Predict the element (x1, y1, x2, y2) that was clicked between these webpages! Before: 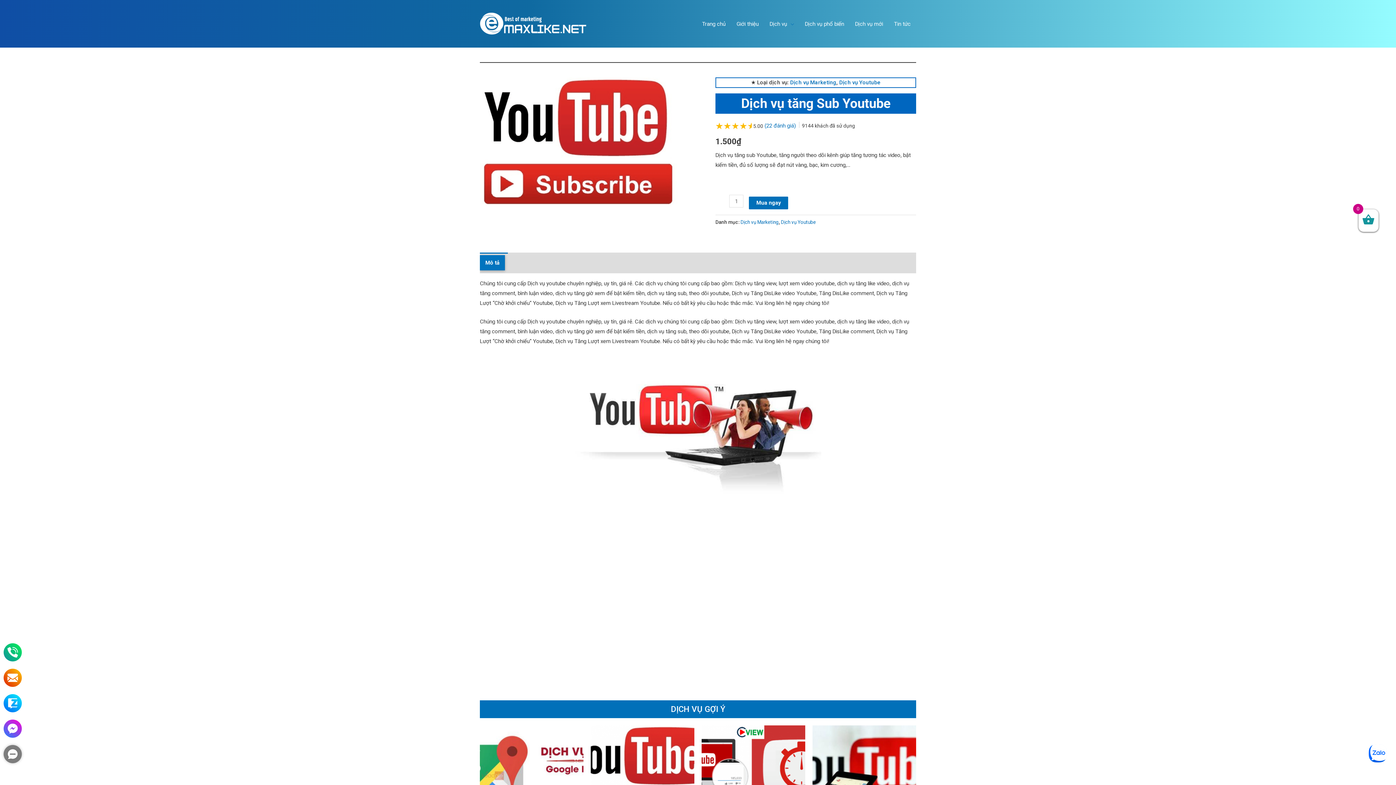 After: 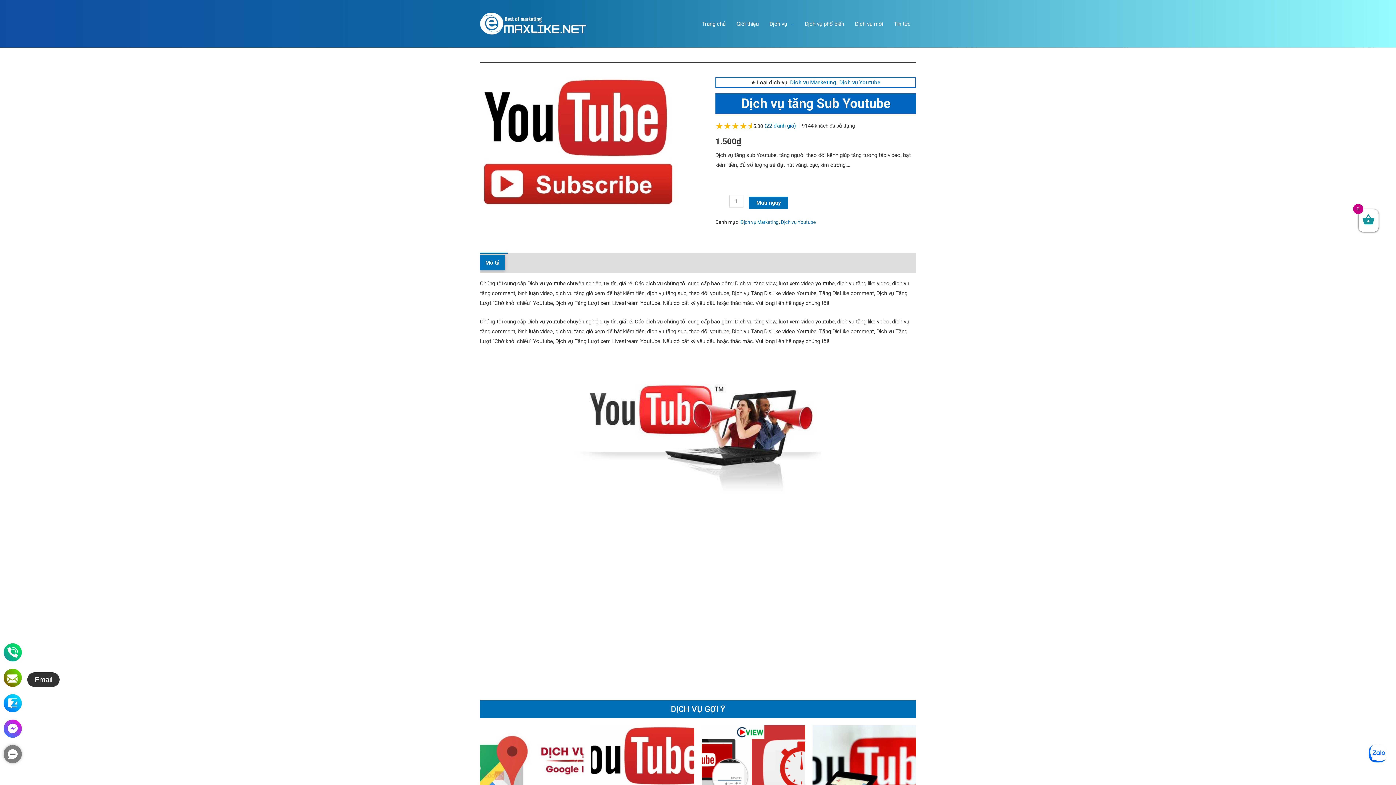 Action: bbox: (3, 669, 21, 687)